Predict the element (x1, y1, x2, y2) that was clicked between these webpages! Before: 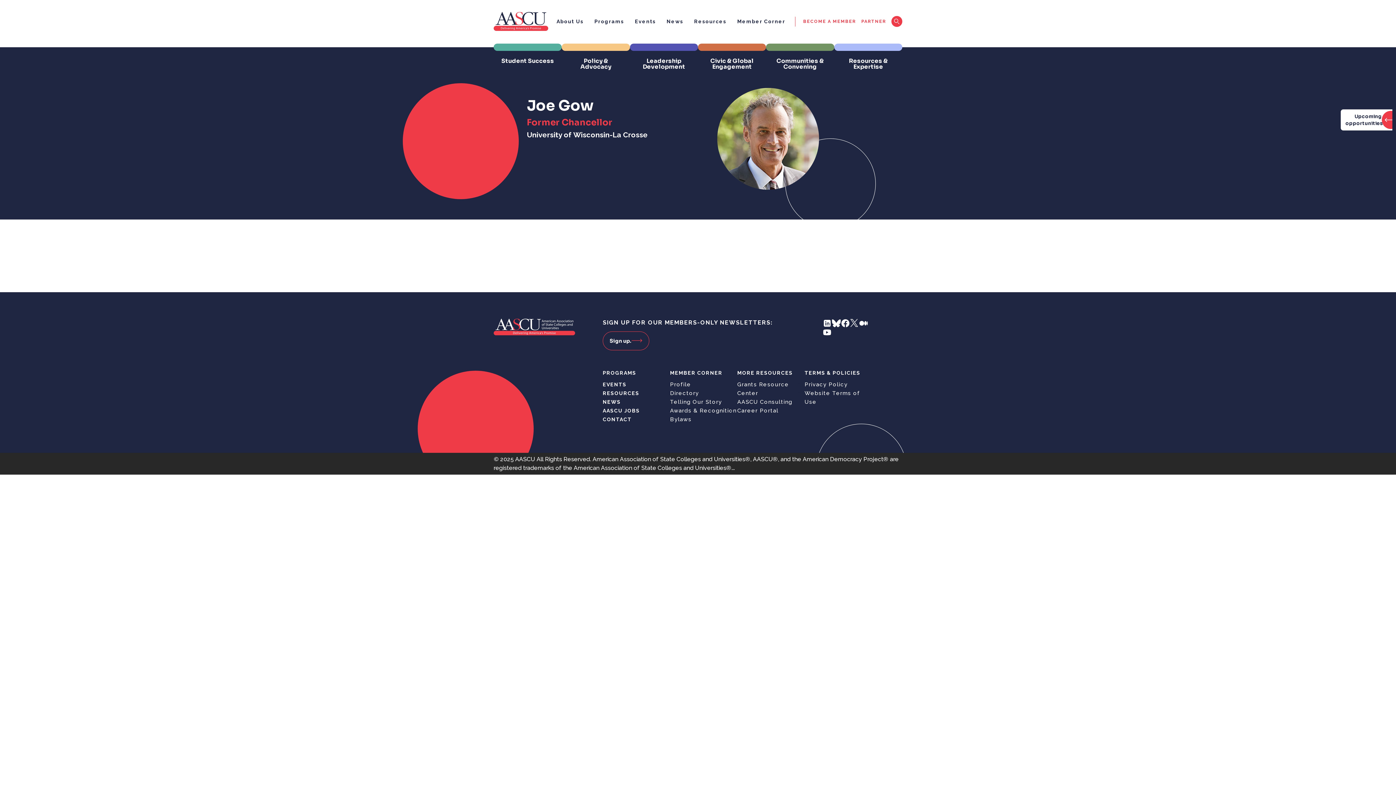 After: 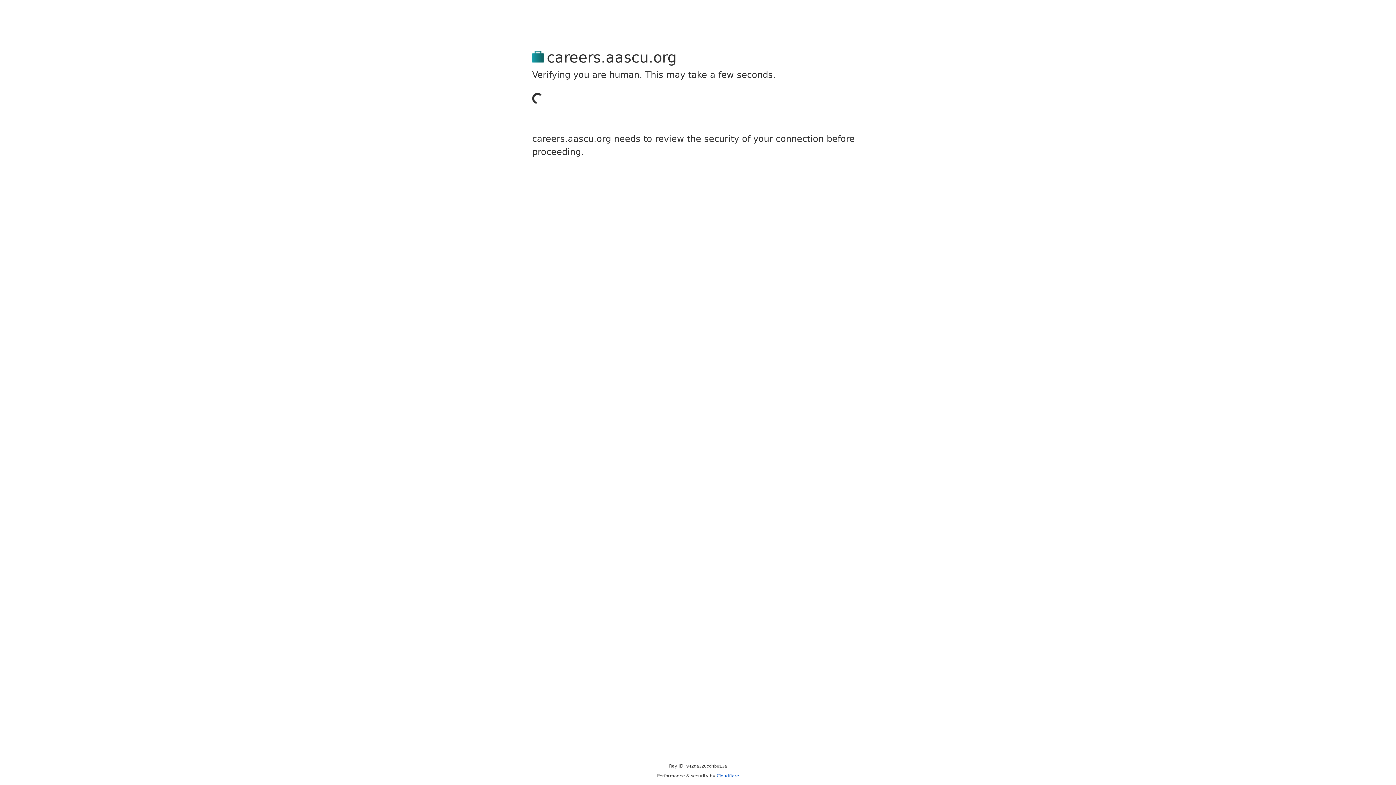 Action: label: Career Portal bbox: (737, 407, 778, 414)